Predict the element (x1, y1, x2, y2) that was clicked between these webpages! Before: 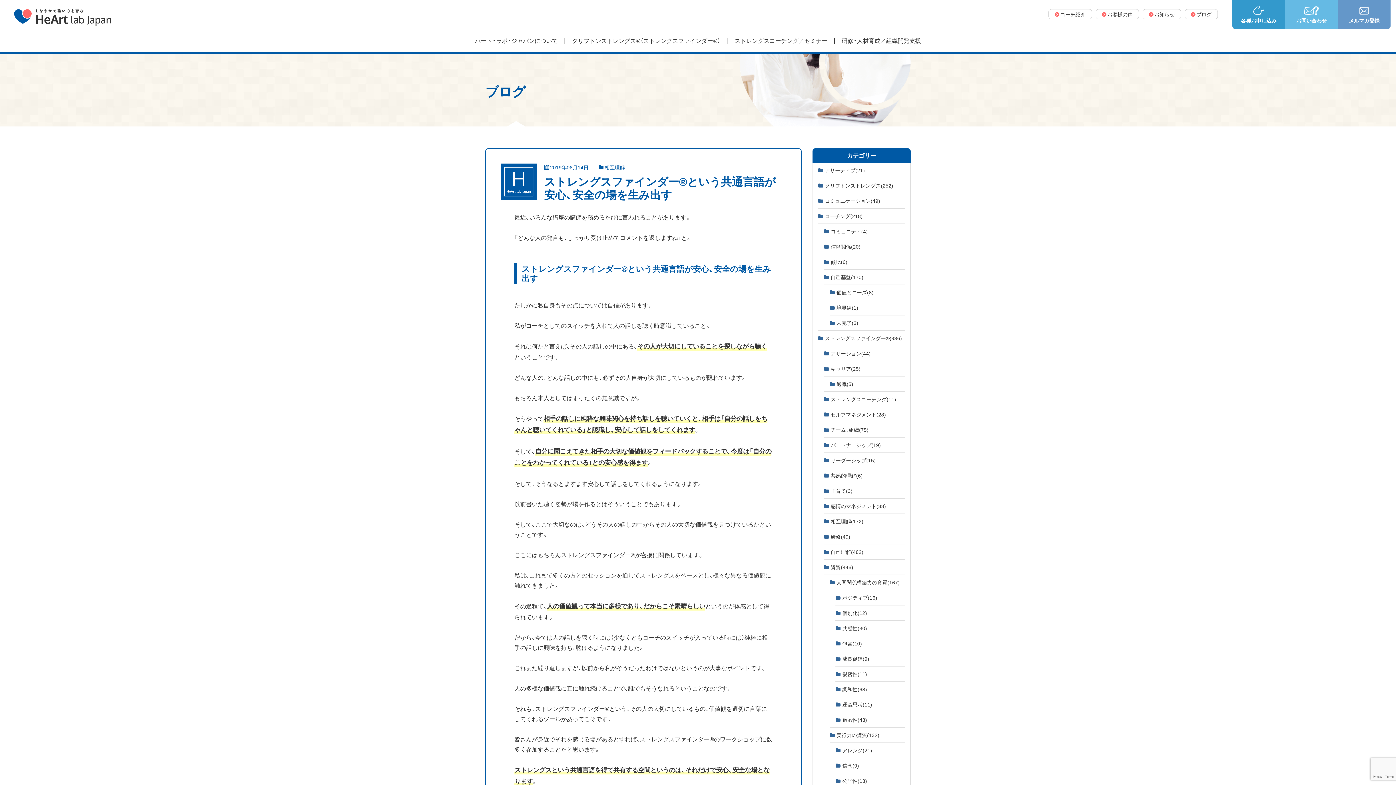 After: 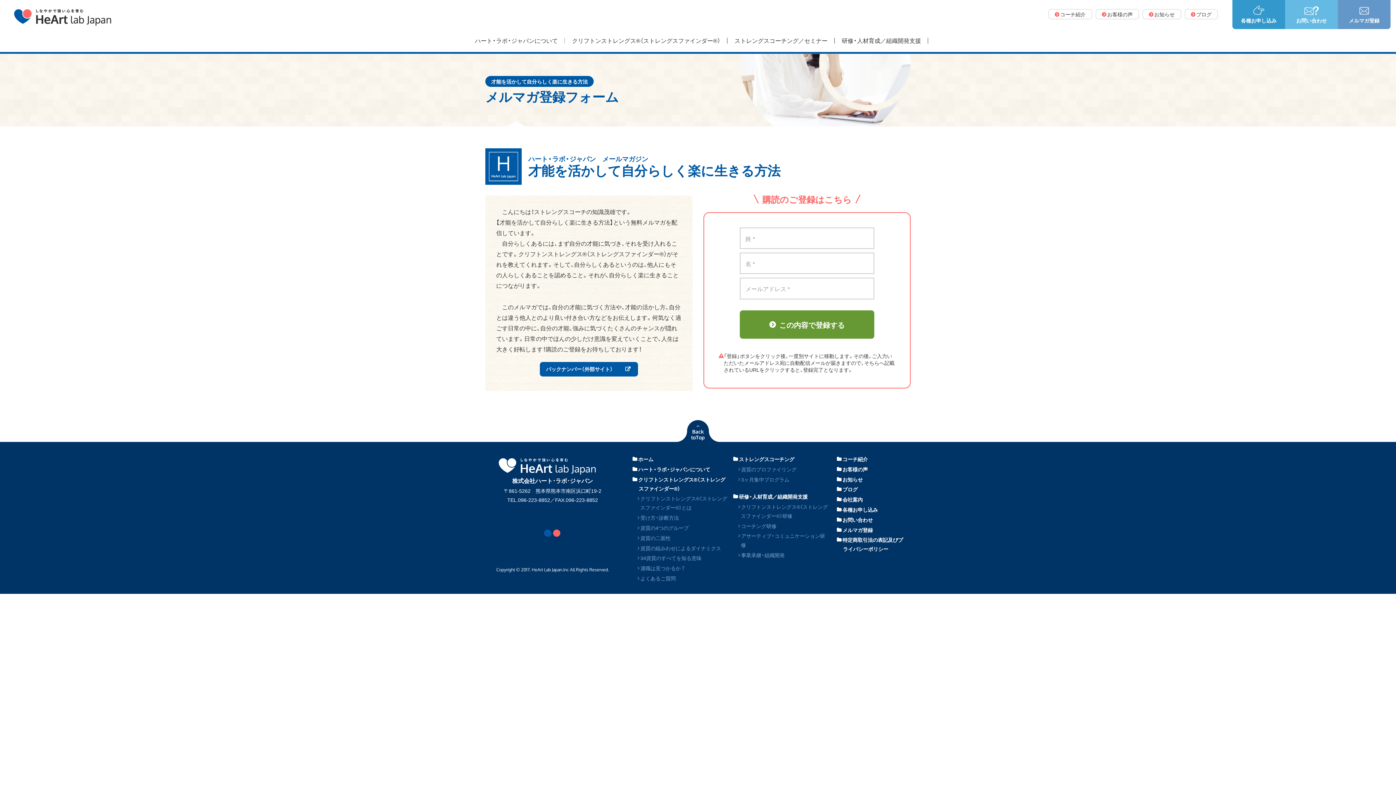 Action: label: メルマガ登録 bbox: (1338, 0, 1390, 29)